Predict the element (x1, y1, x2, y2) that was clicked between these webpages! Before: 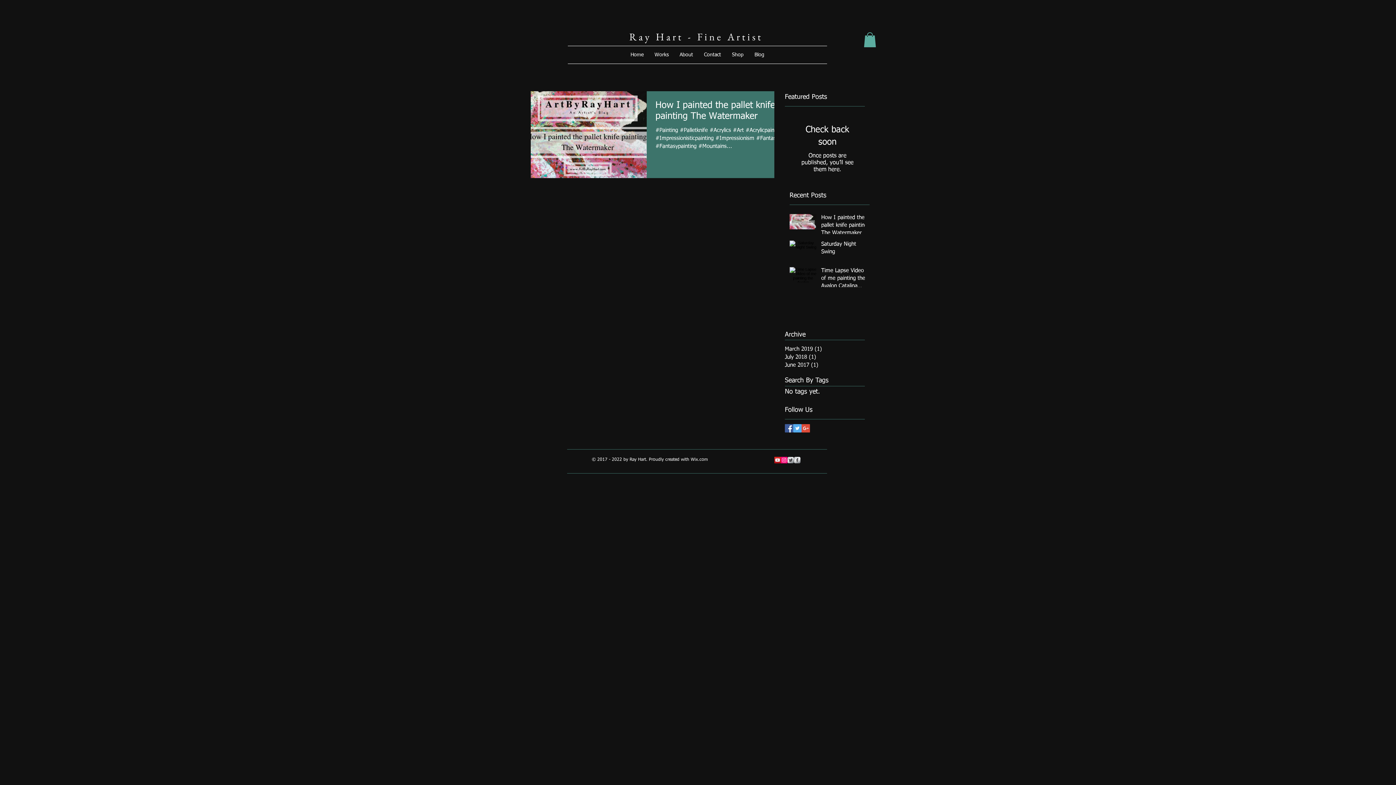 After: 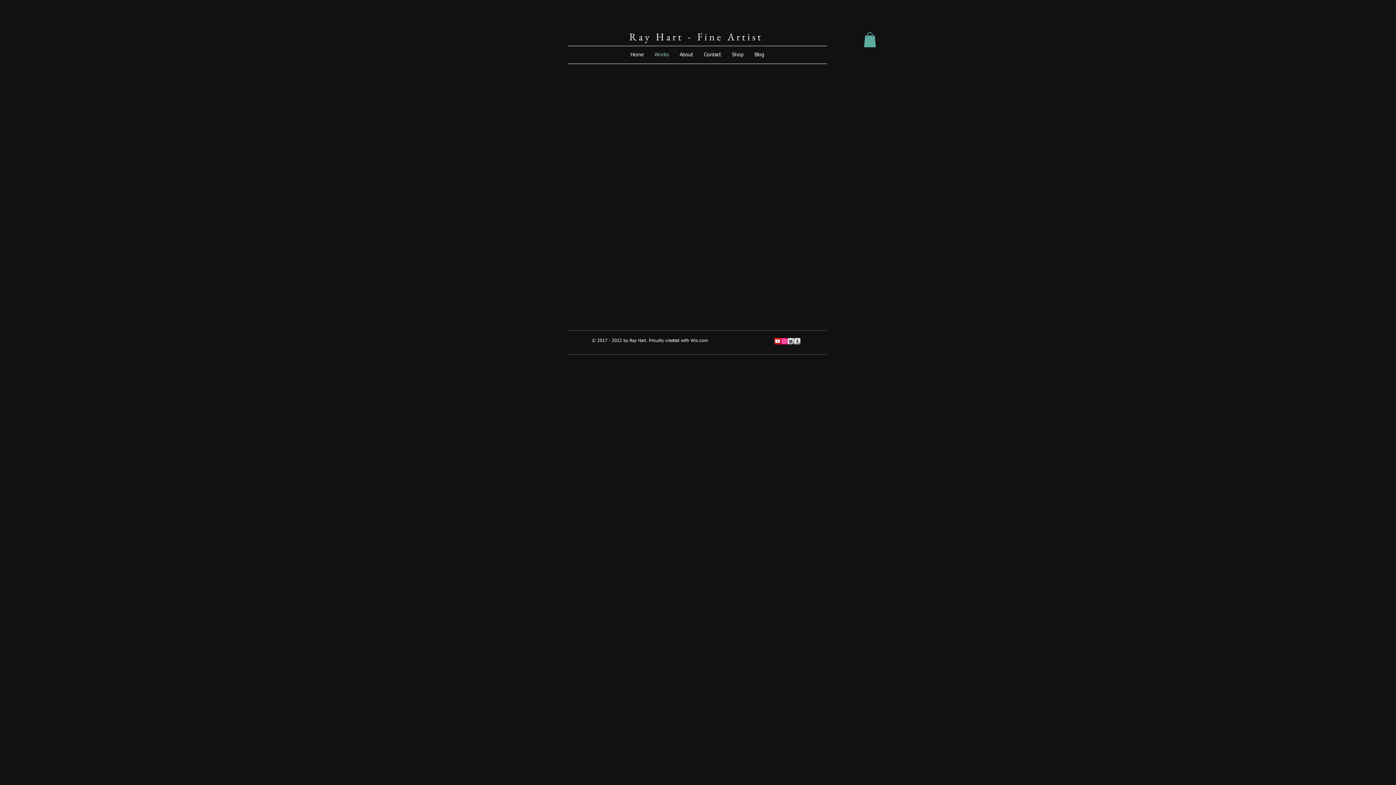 Action: label: Works bbox: (649, 46, 674, 63)